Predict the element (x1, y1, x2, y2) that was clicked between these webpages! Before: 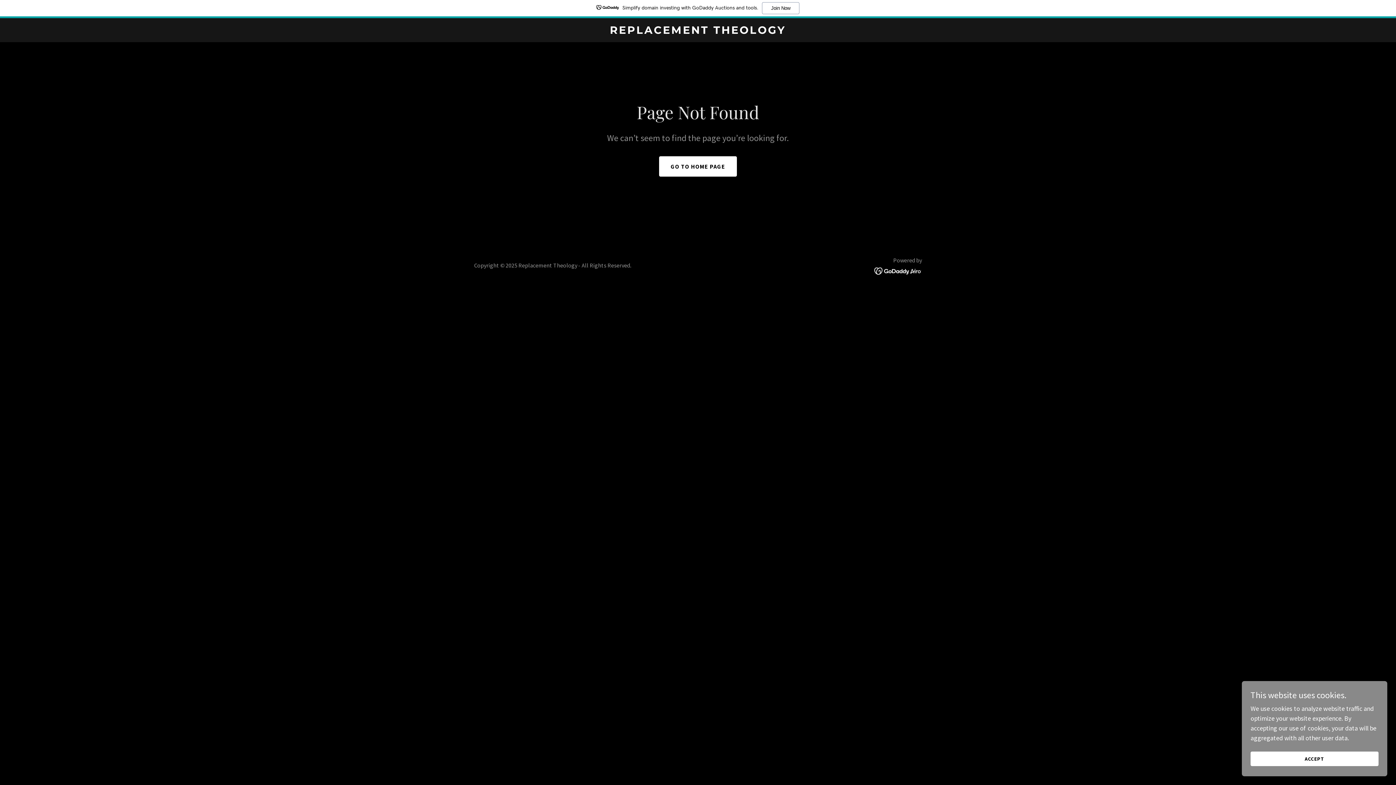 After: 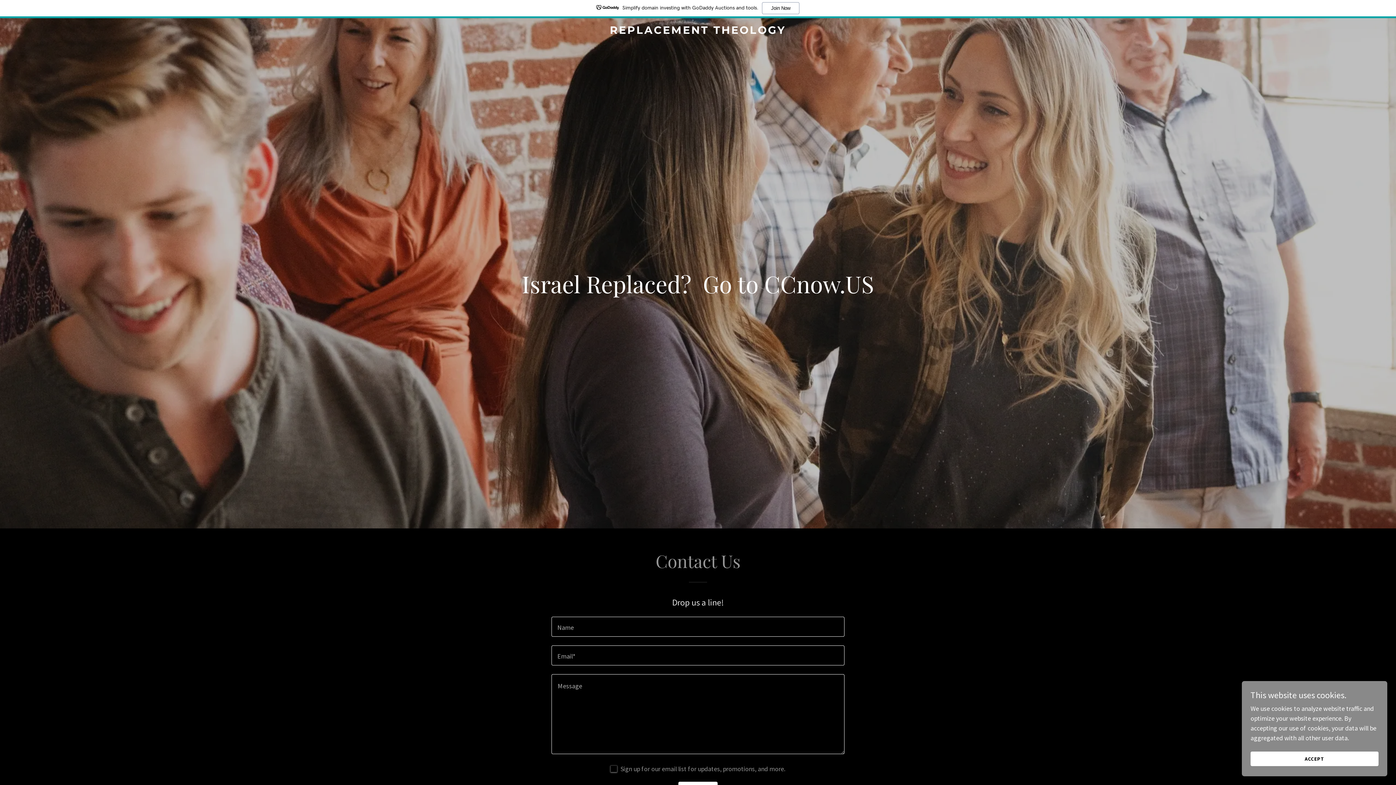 Action: label: GO TO HOME PAGE bbox: (659, 156, 737, 176)